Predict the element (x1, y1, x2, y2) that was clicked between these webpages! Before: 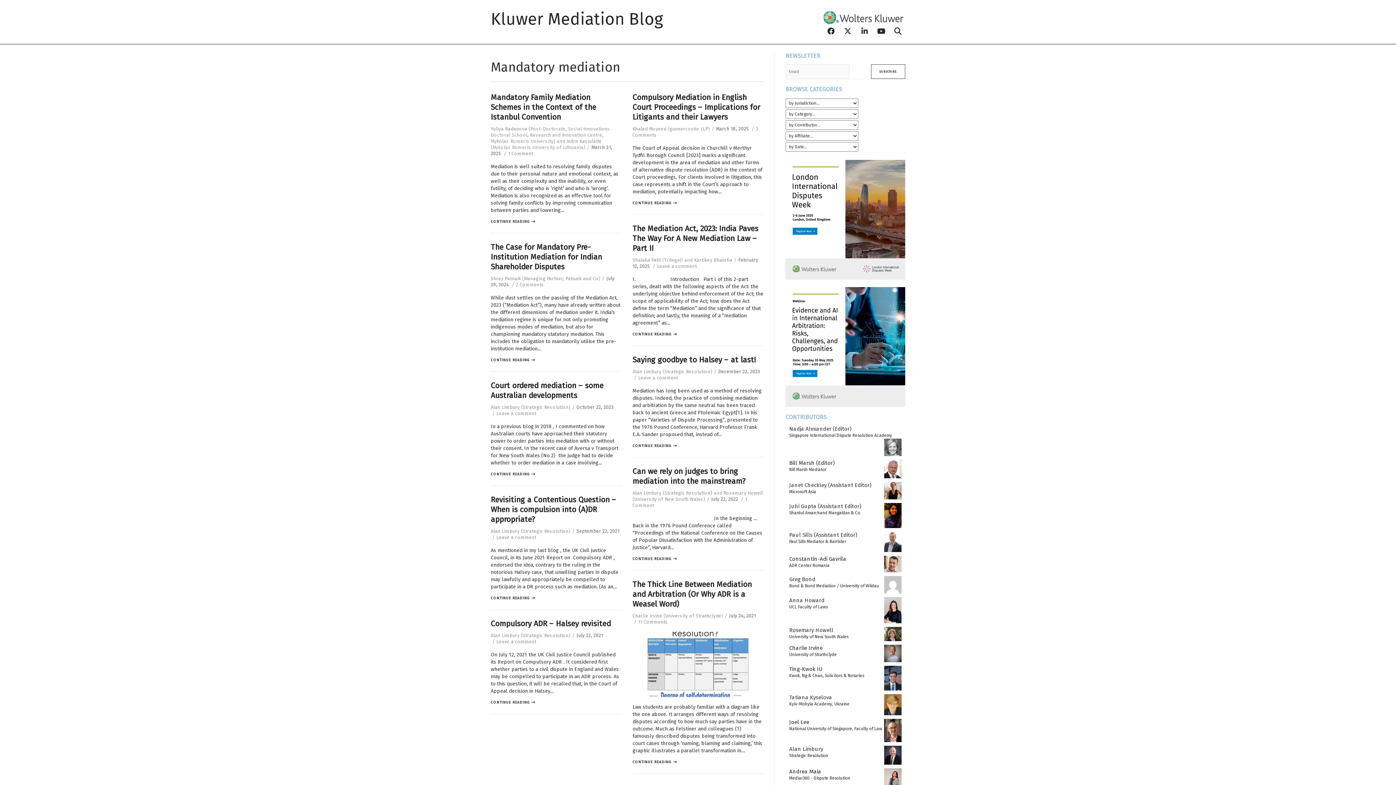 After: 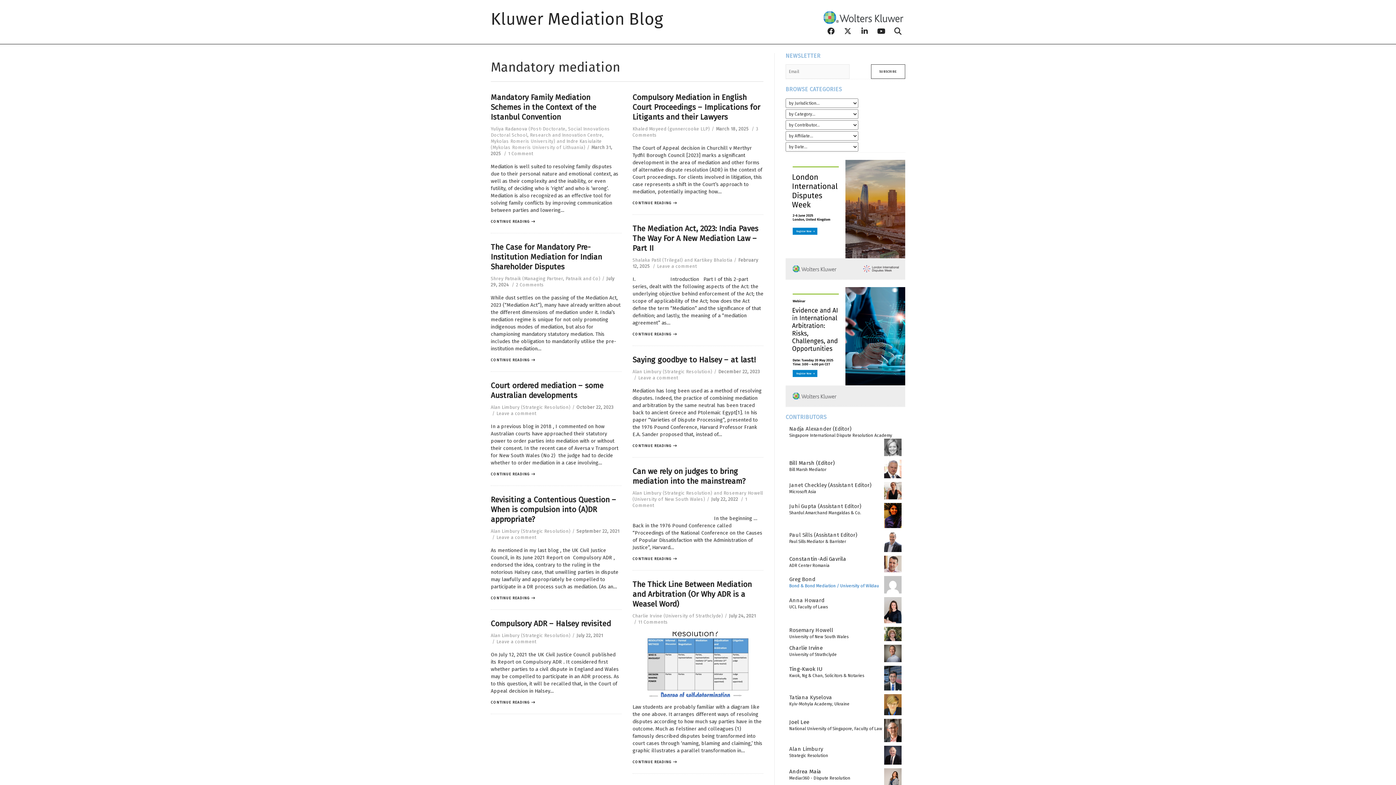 Action: bbox: (789, 583, 879, 588) label: Bond & Bond Mediation / University of Wildau